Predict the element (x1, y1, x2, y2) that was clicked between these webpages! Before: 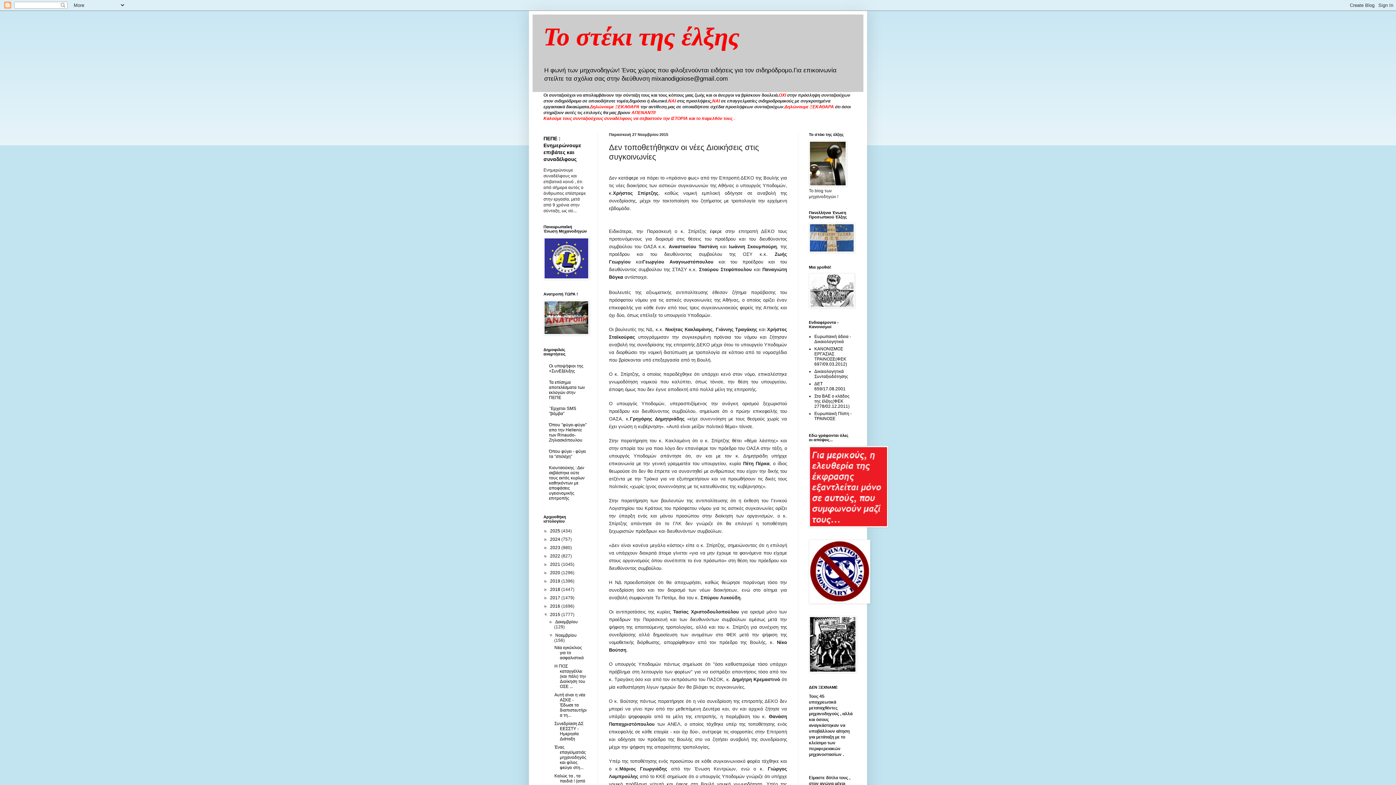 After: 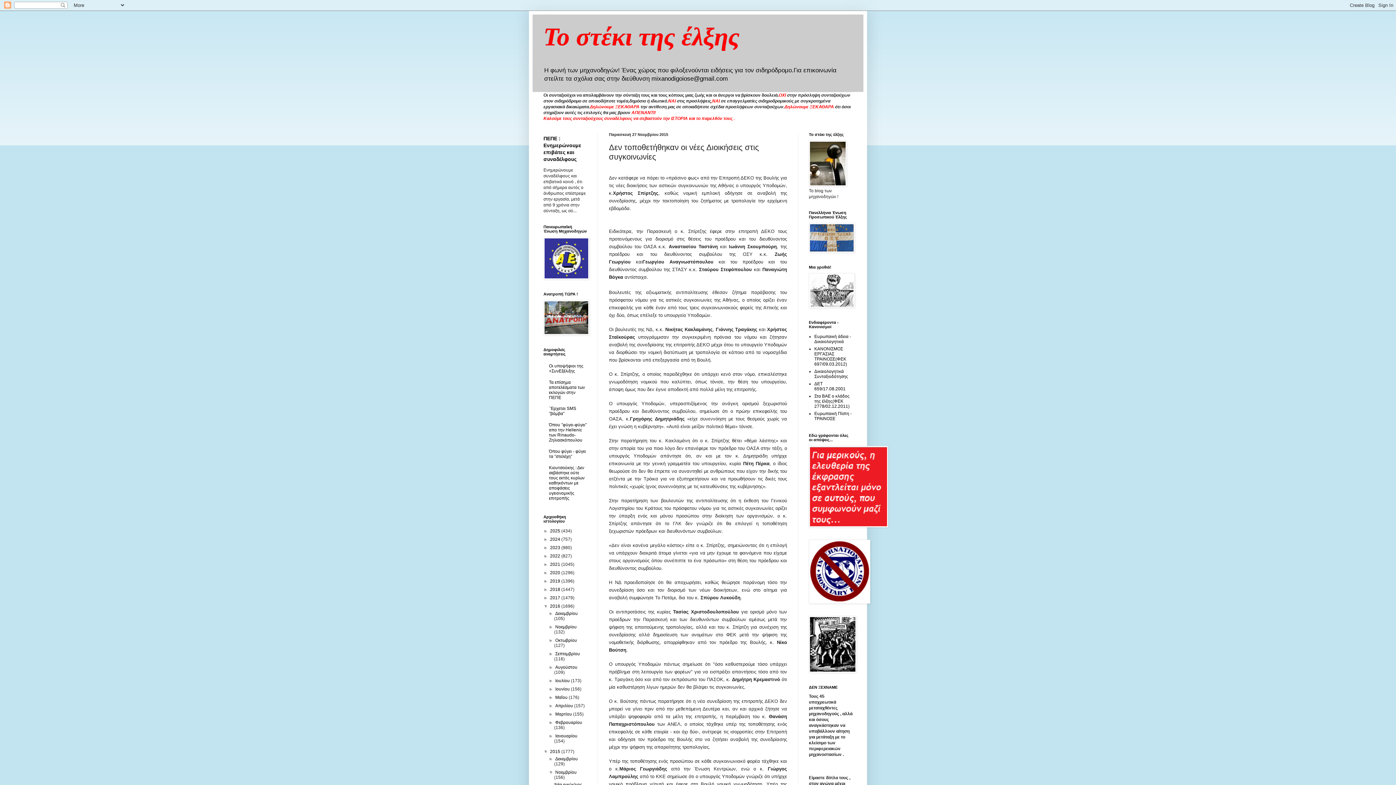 Action: bbox: (543, 604, 550, 609) label: ►  